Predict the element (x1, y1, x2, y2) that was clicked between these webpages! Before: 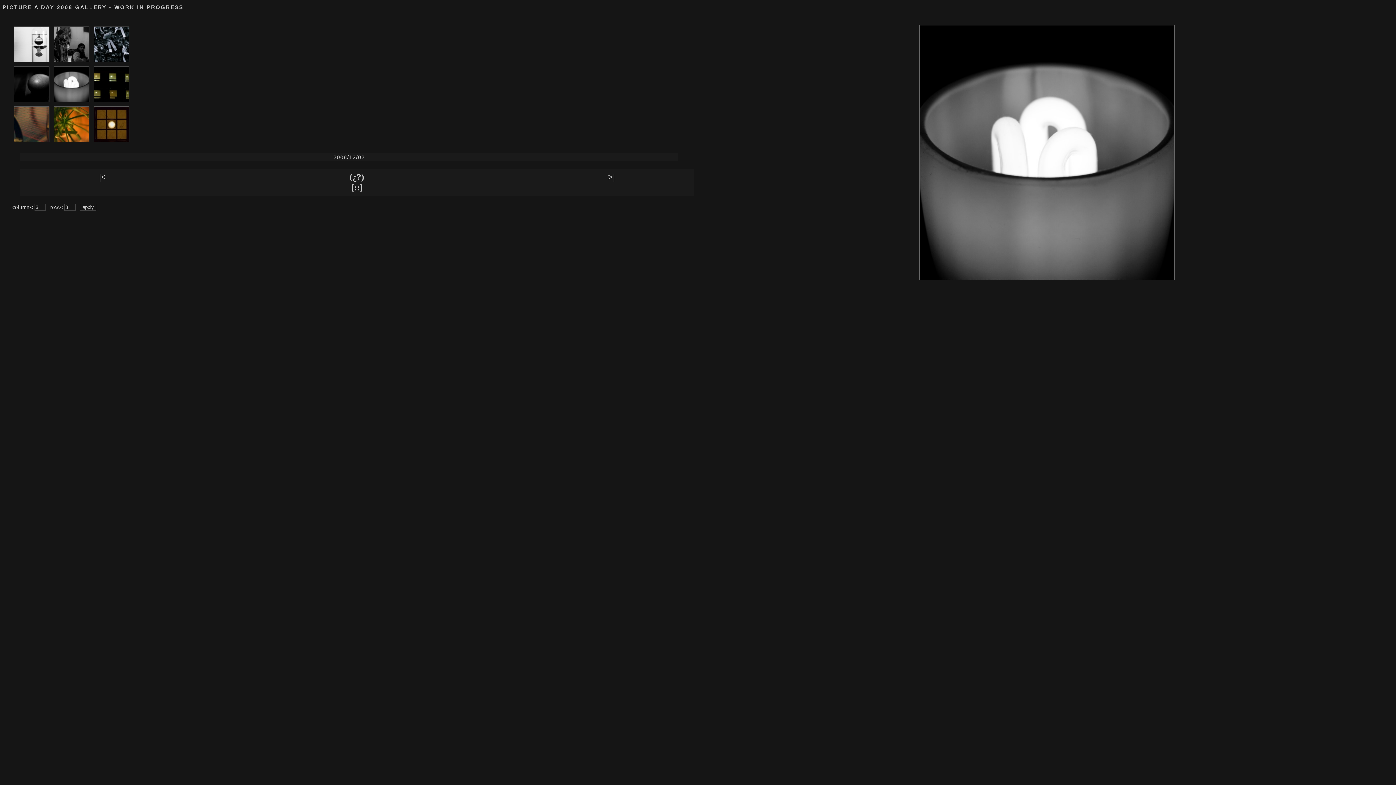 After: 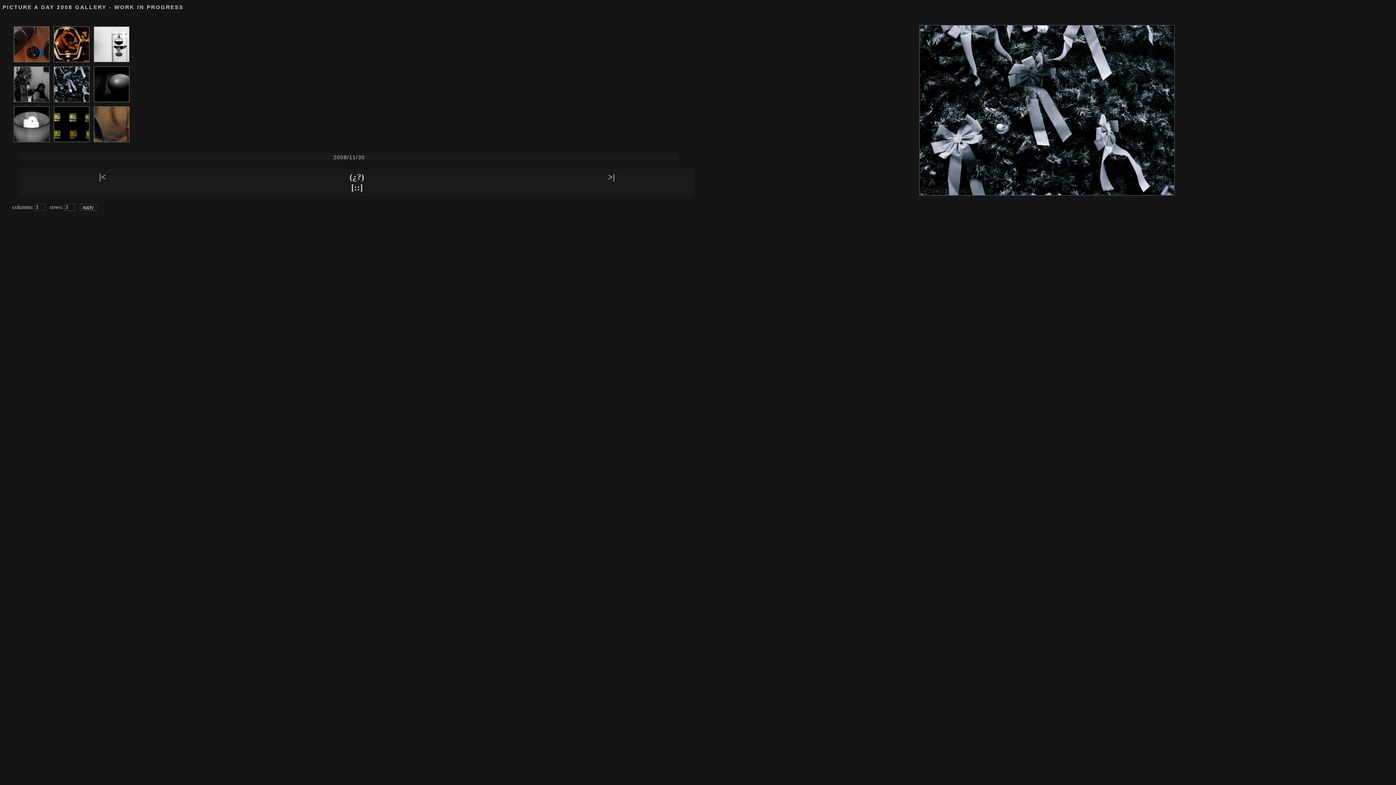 Action: bbox: (92, 58, 130, 64)